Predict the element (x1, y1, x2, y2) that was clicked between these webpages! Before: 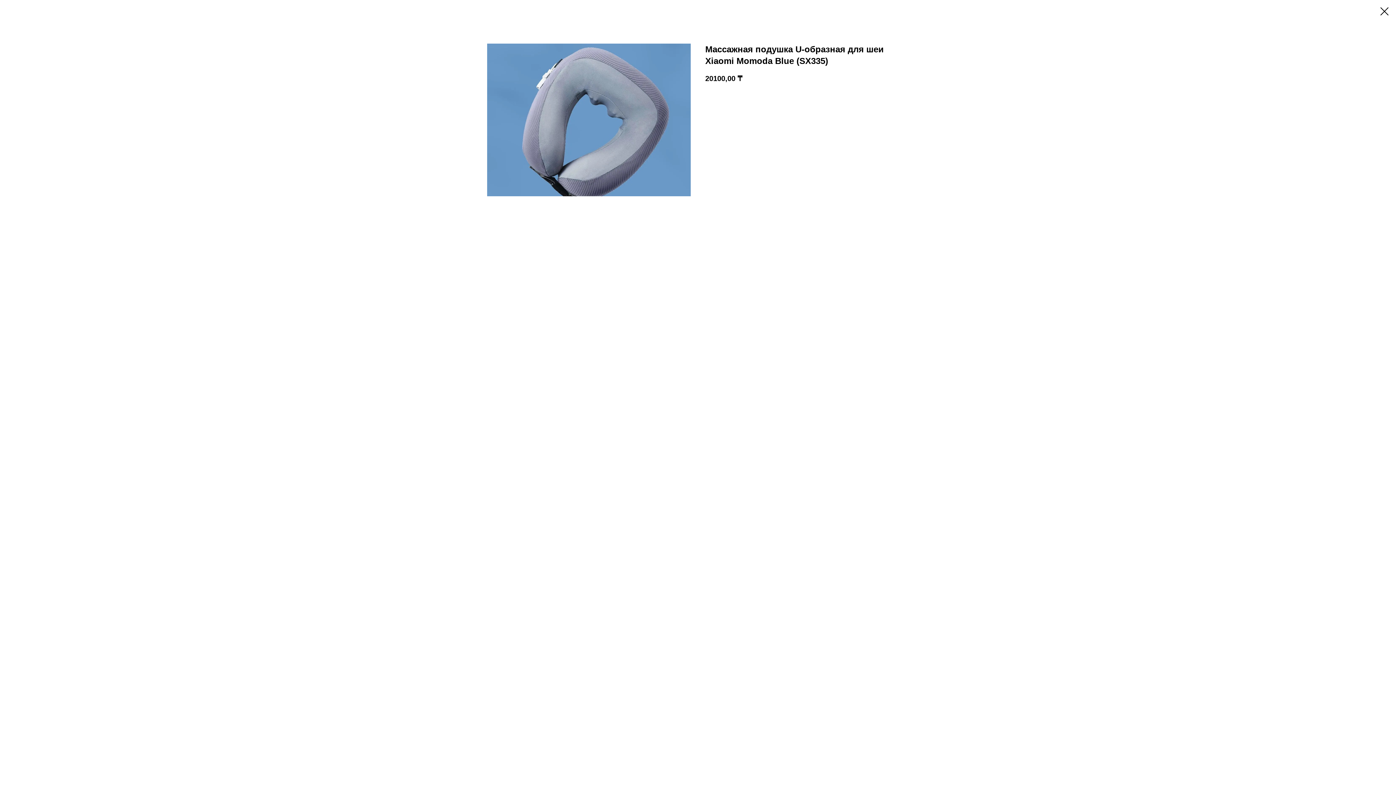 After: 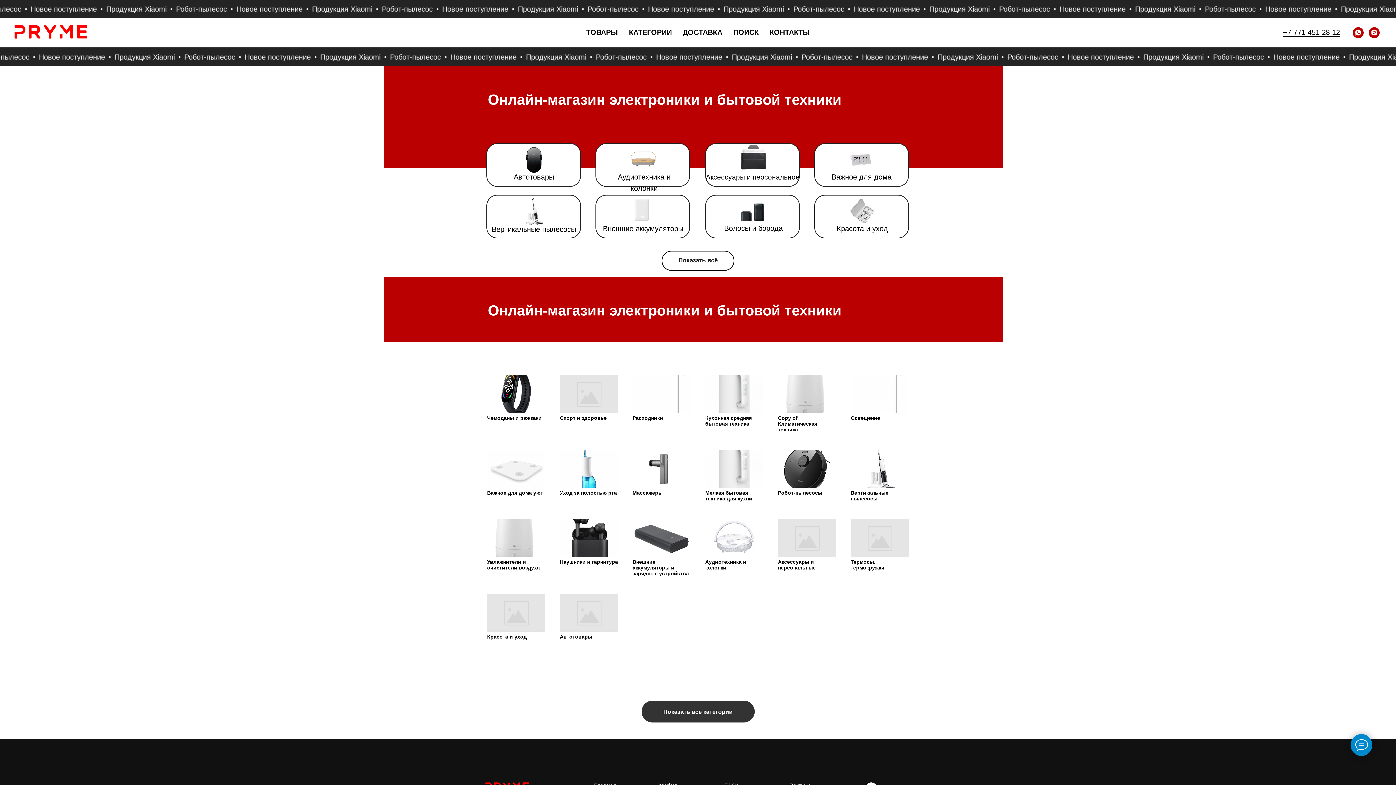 Action: bbox: (1380, 7, 1389, 15)